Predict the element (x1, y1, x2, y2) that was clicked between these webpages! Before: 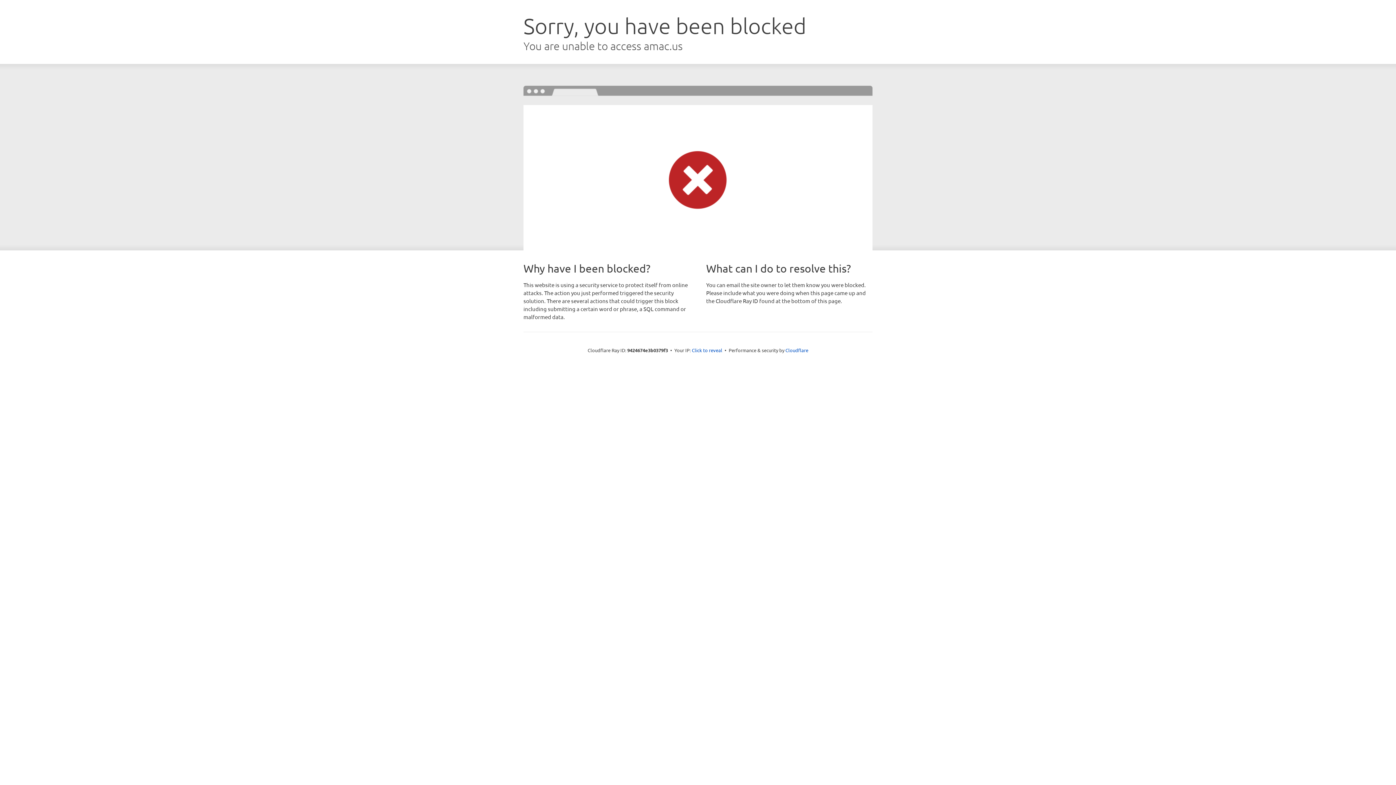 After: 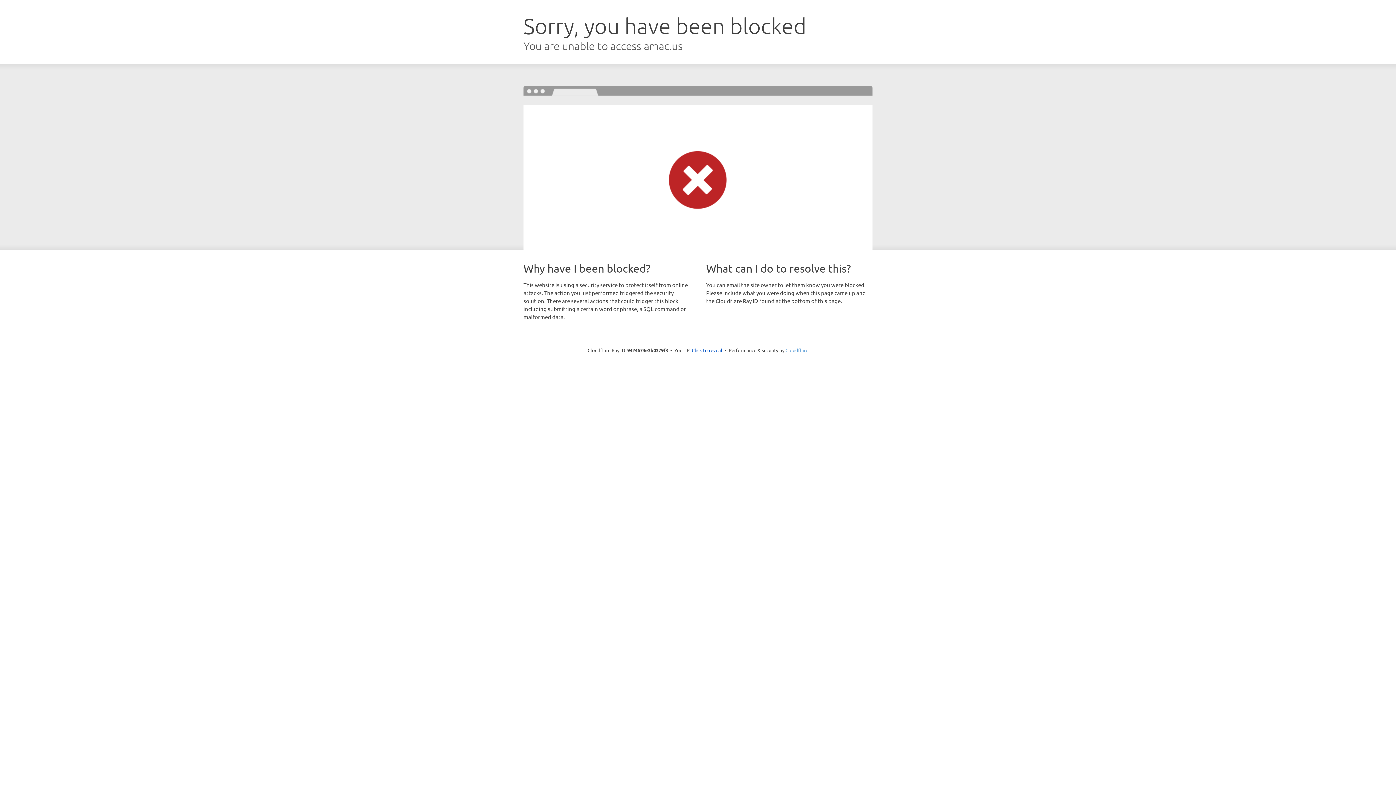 Action: label: Cloudflare bbox: (785, 347, 808, 353)